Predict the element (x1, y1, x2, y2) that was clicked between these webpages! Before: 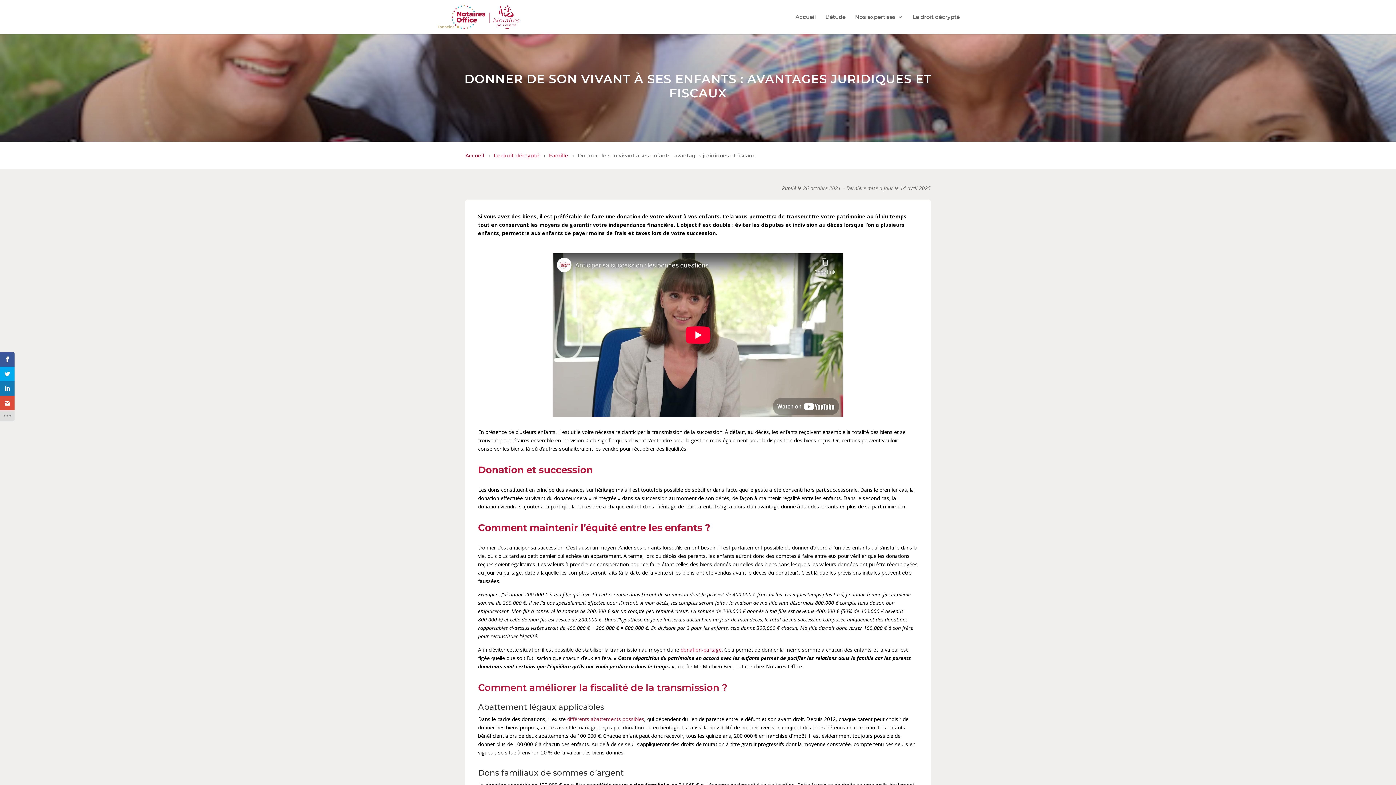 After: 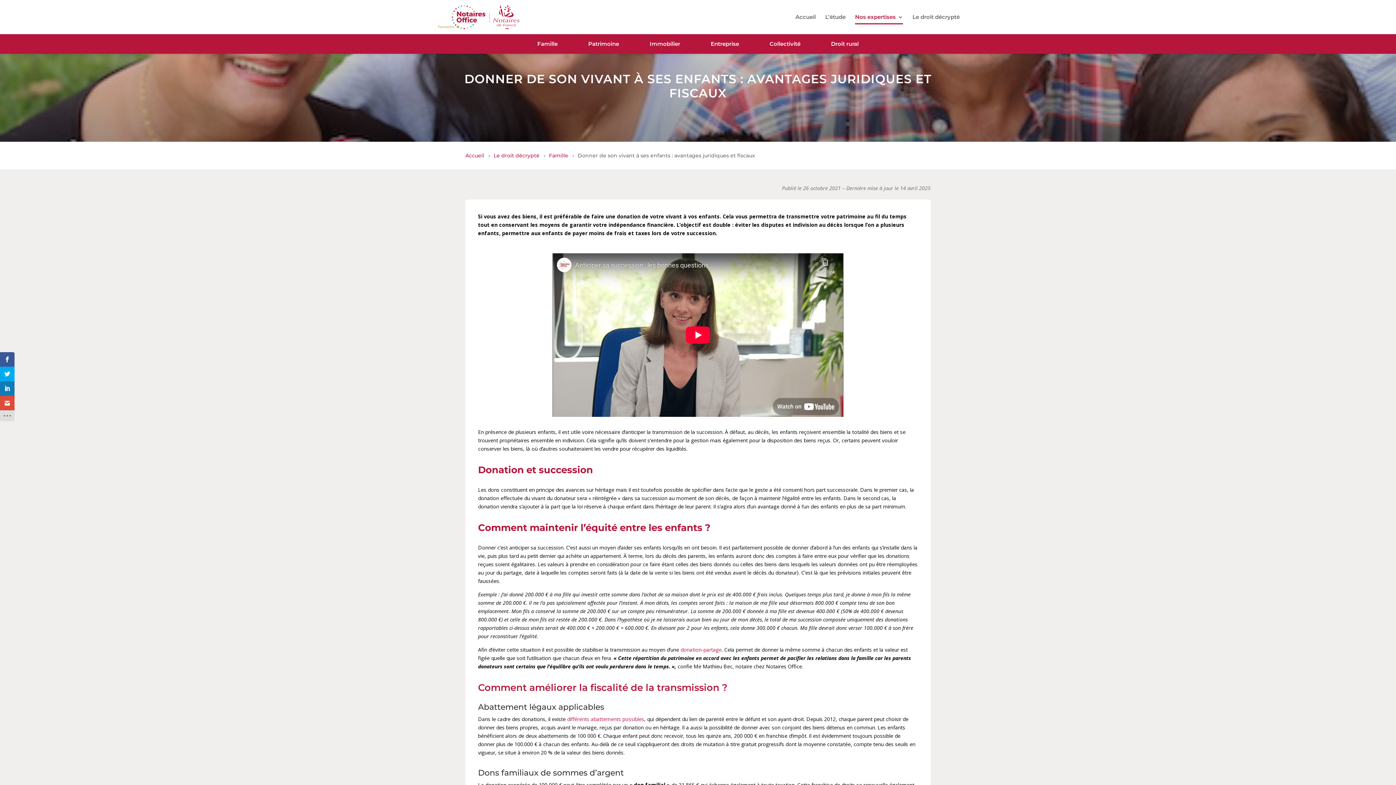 Action: bbox: (855, 14, 903, 34) label: Nos expertises